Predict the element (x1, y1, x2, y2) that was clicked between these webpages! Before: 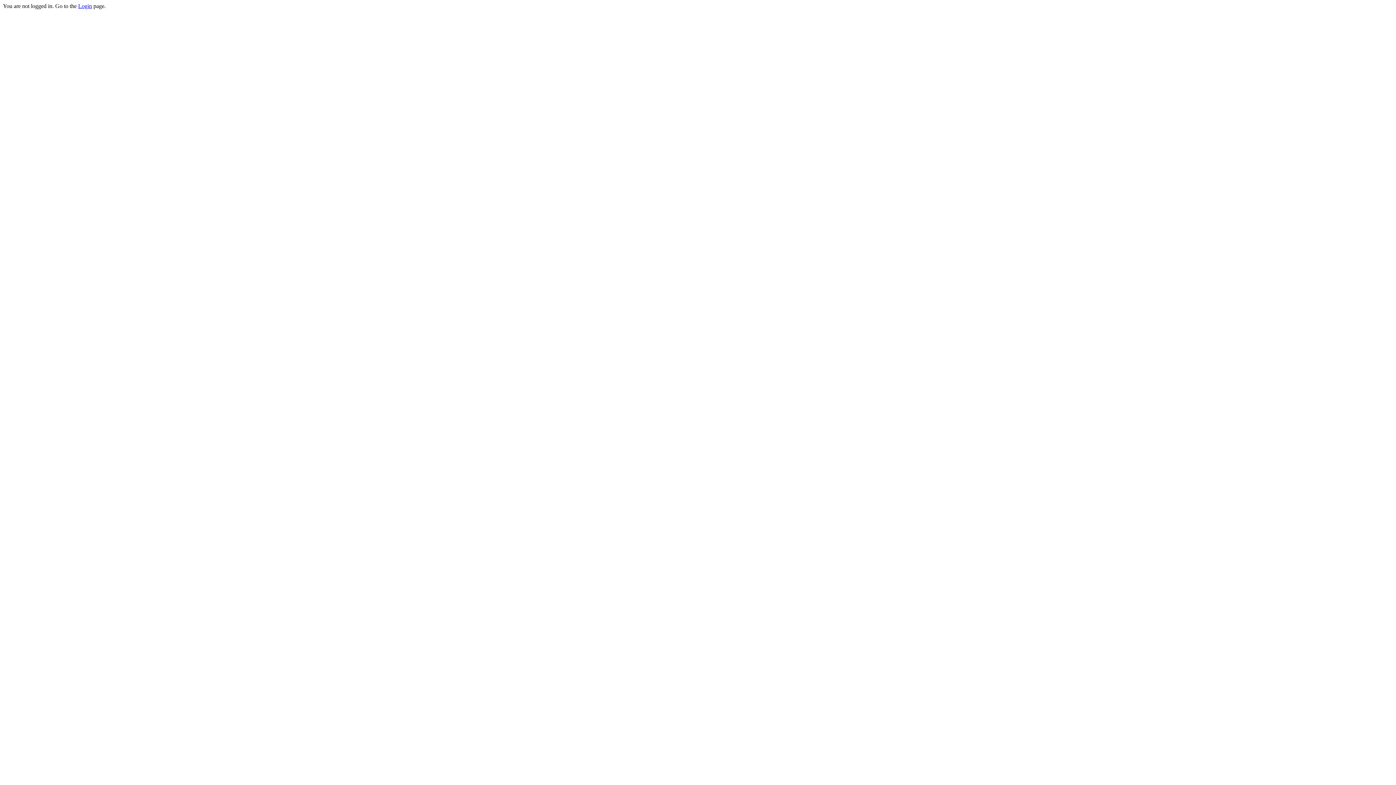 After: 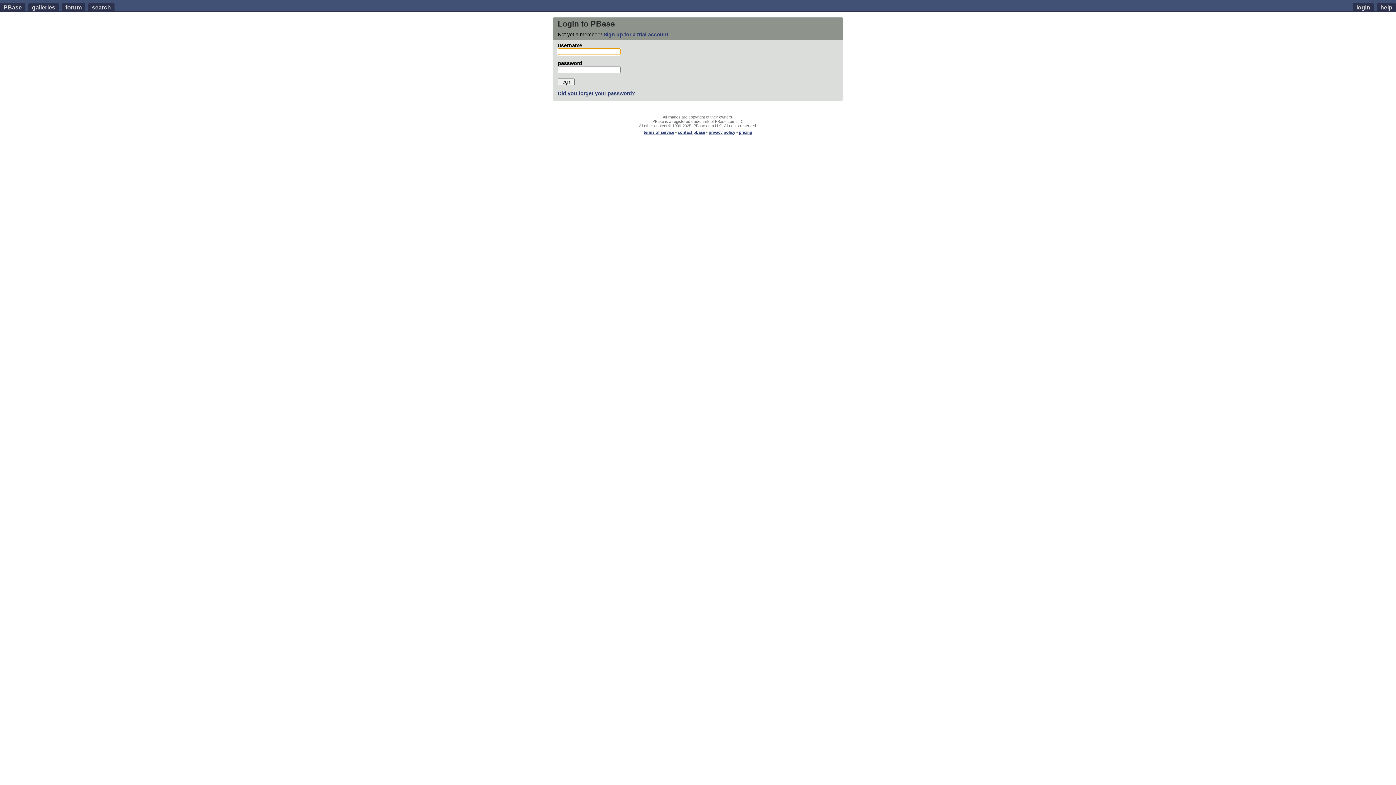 Action: label: Login bbox: (78, 2, 92, 9)